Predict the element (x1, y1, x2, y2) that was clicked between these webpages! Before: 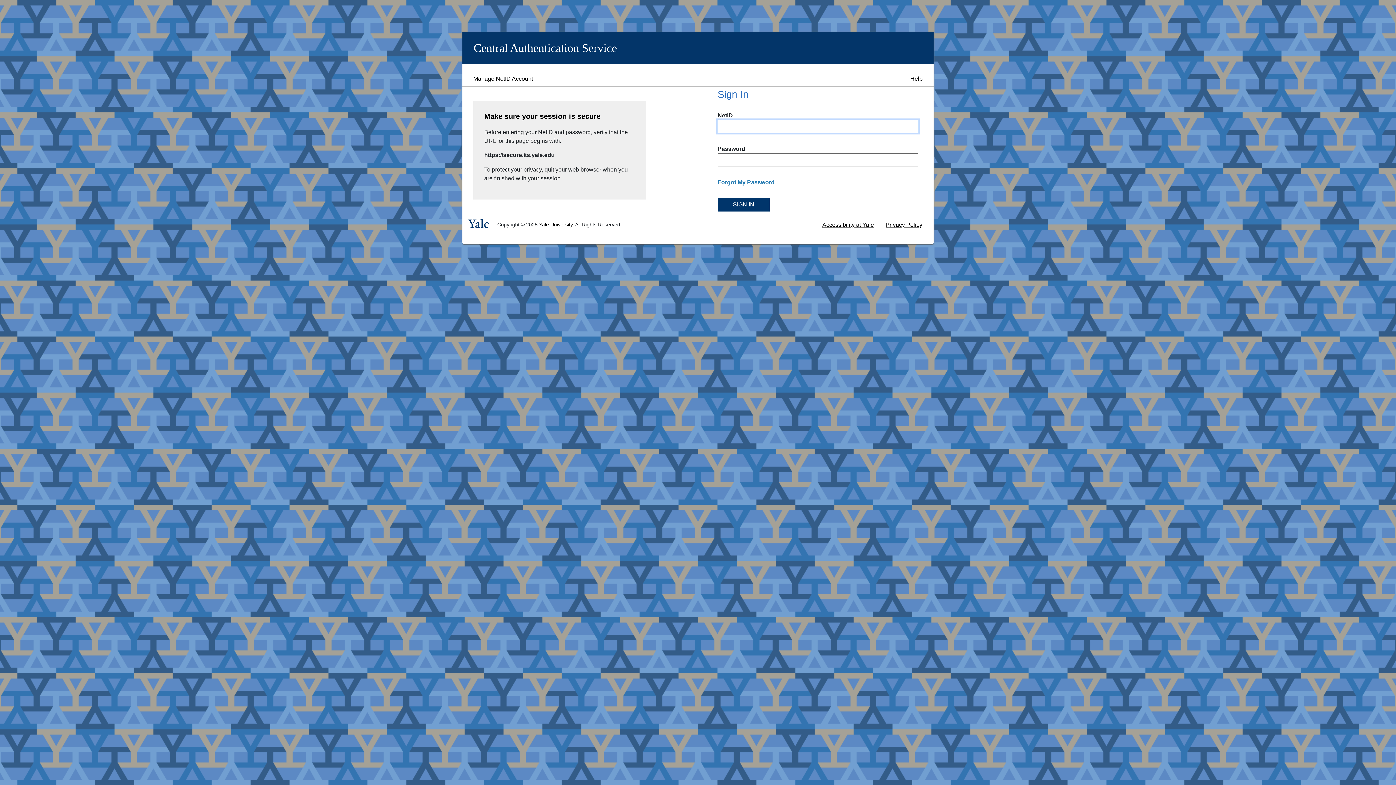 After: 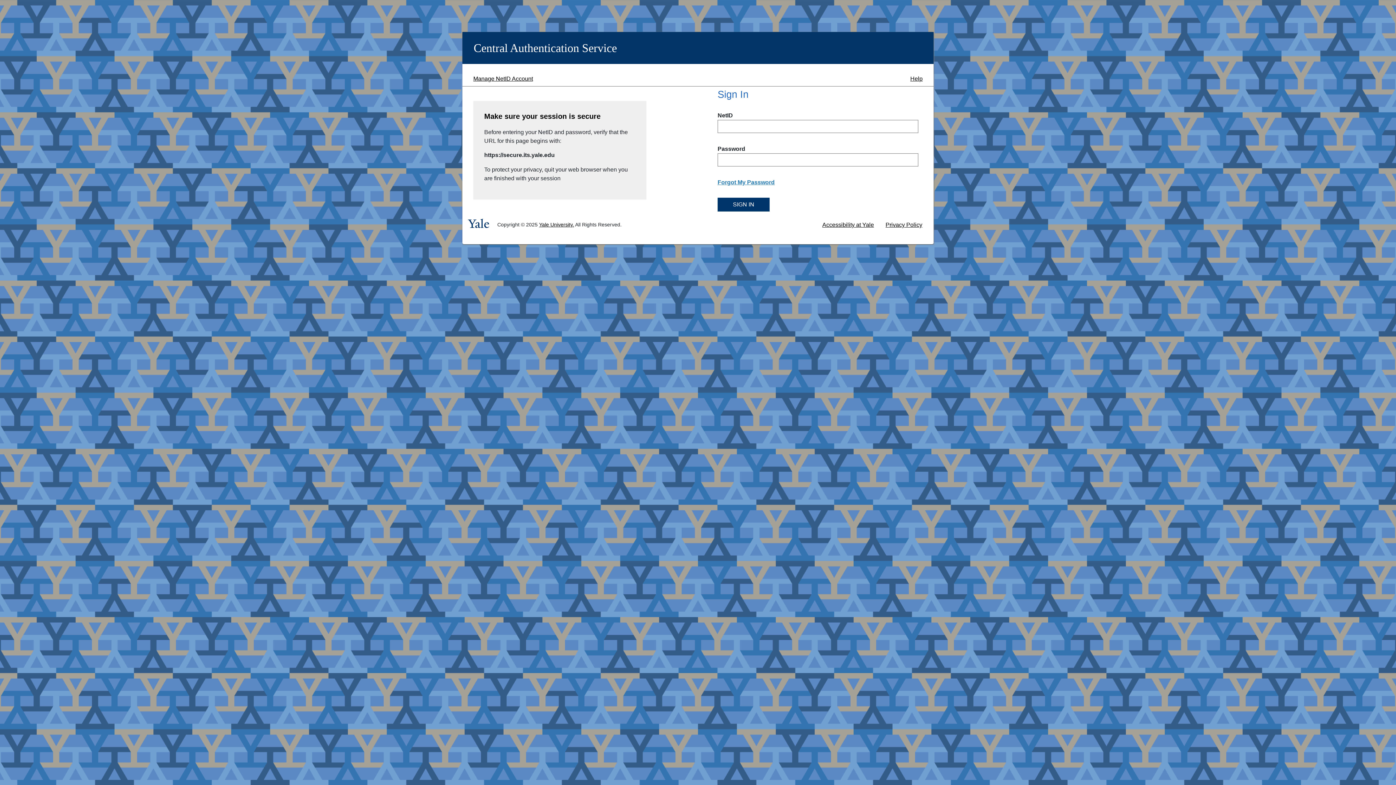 Action: label: Forgot My Password bbox: (717, 178, 918, 186)